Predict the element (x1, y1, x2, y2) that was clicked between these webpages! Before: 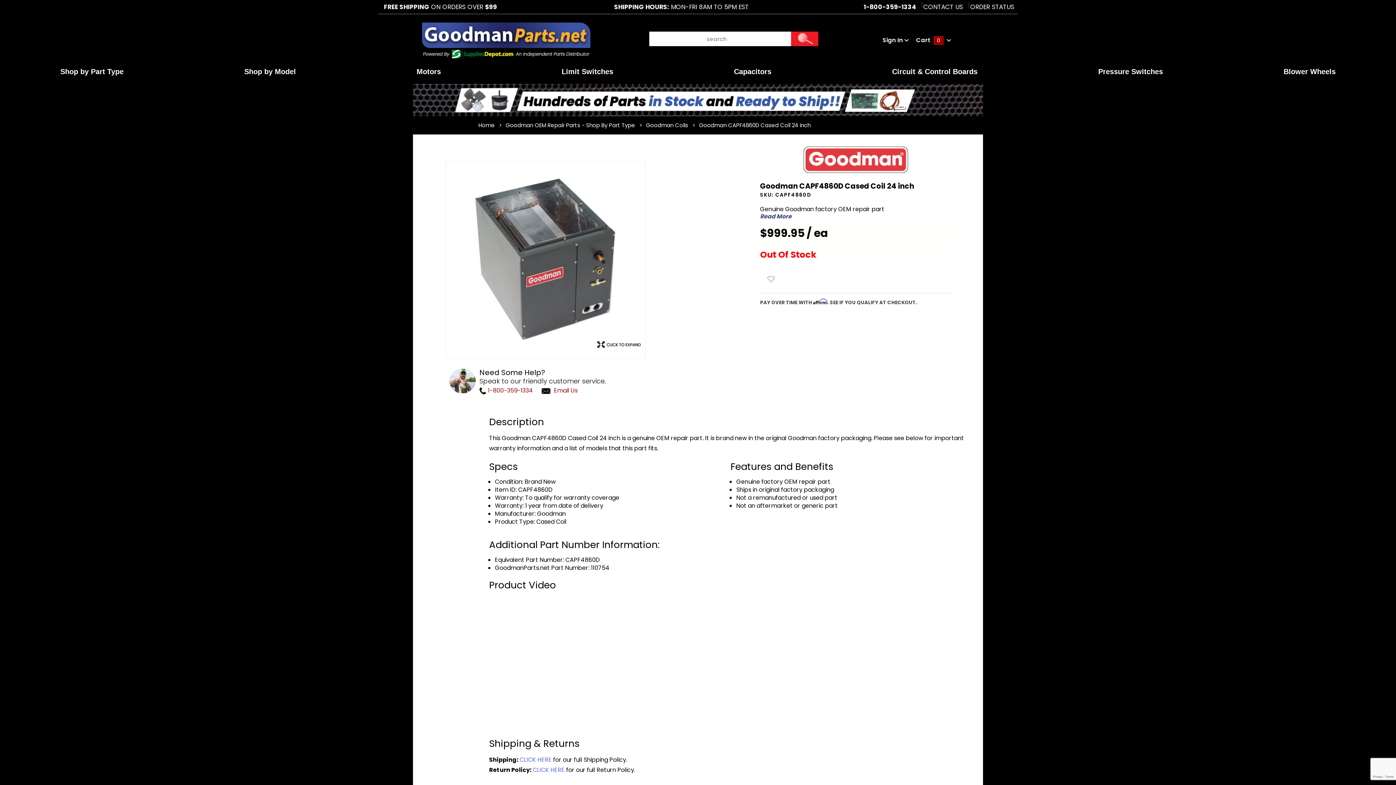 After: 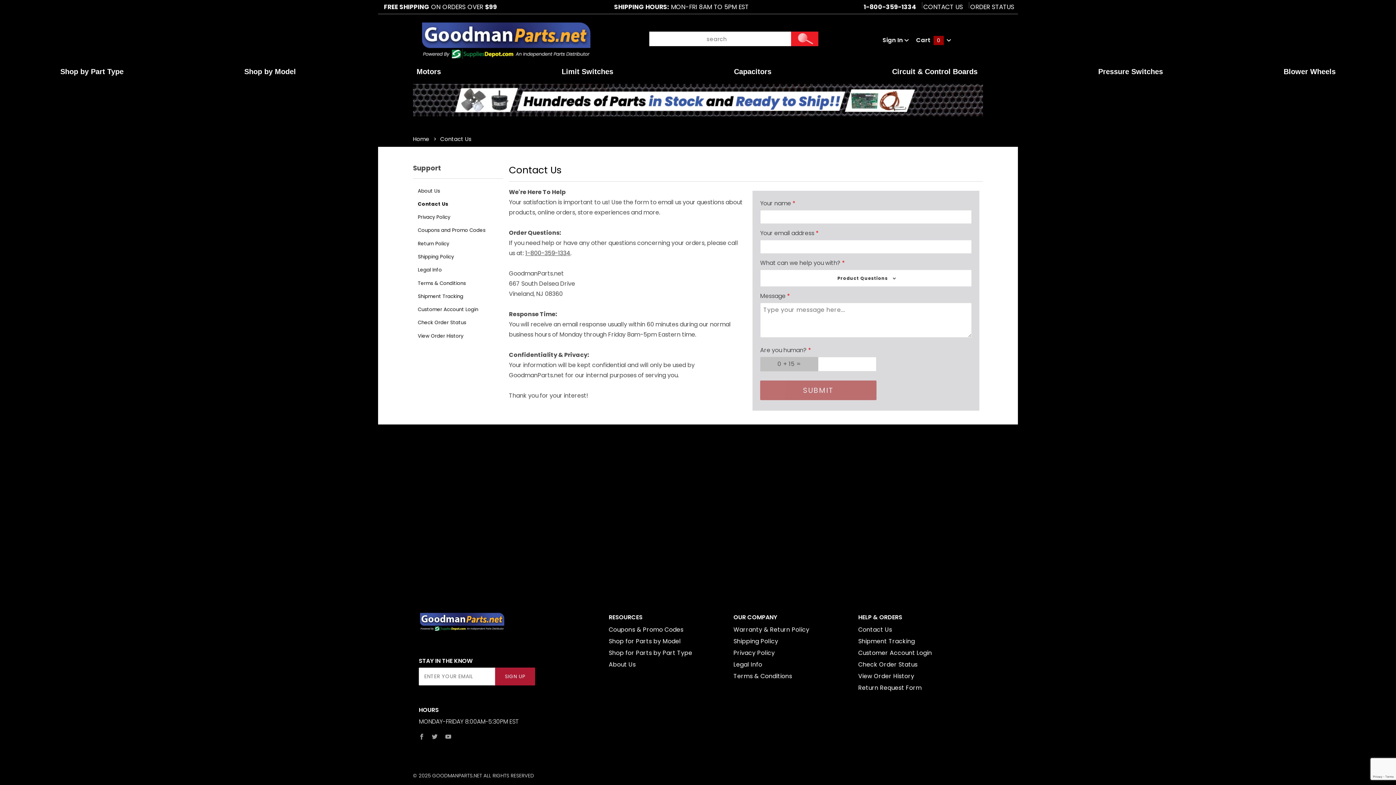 Action: bbox: (920, 0, 966, 13) label: CONTACT US